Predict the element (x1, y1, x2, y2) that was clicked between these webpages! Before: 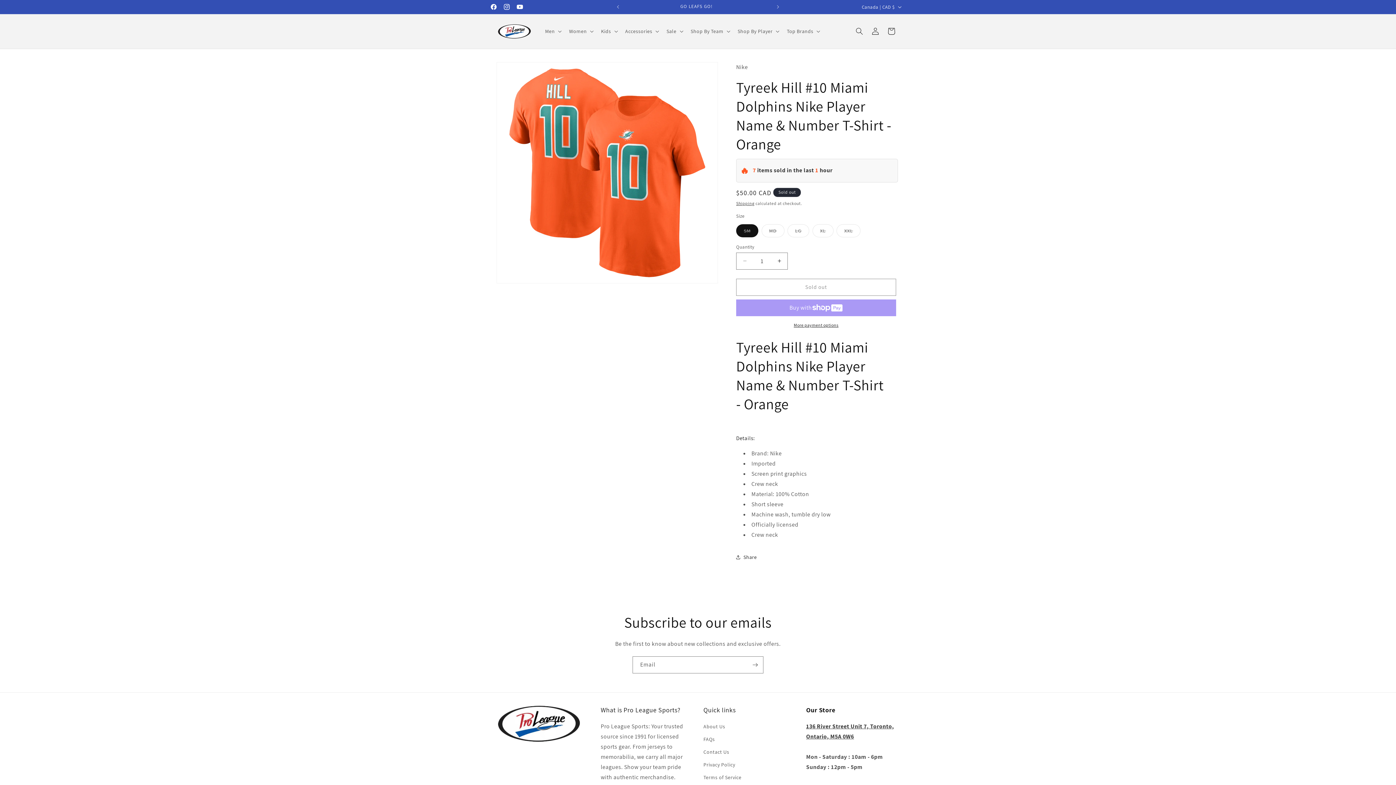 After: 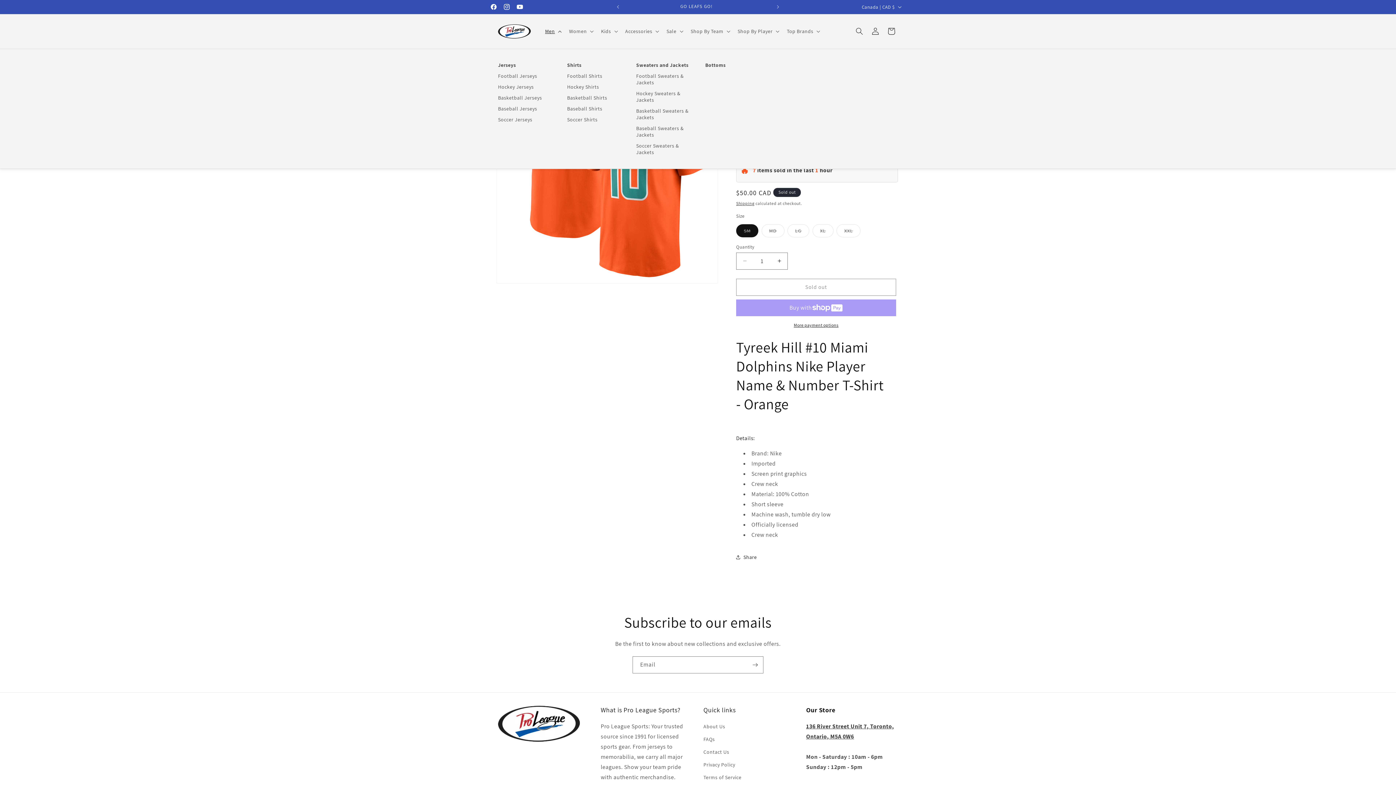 Action: bbox: (540, 23, 564, 39) label: Men